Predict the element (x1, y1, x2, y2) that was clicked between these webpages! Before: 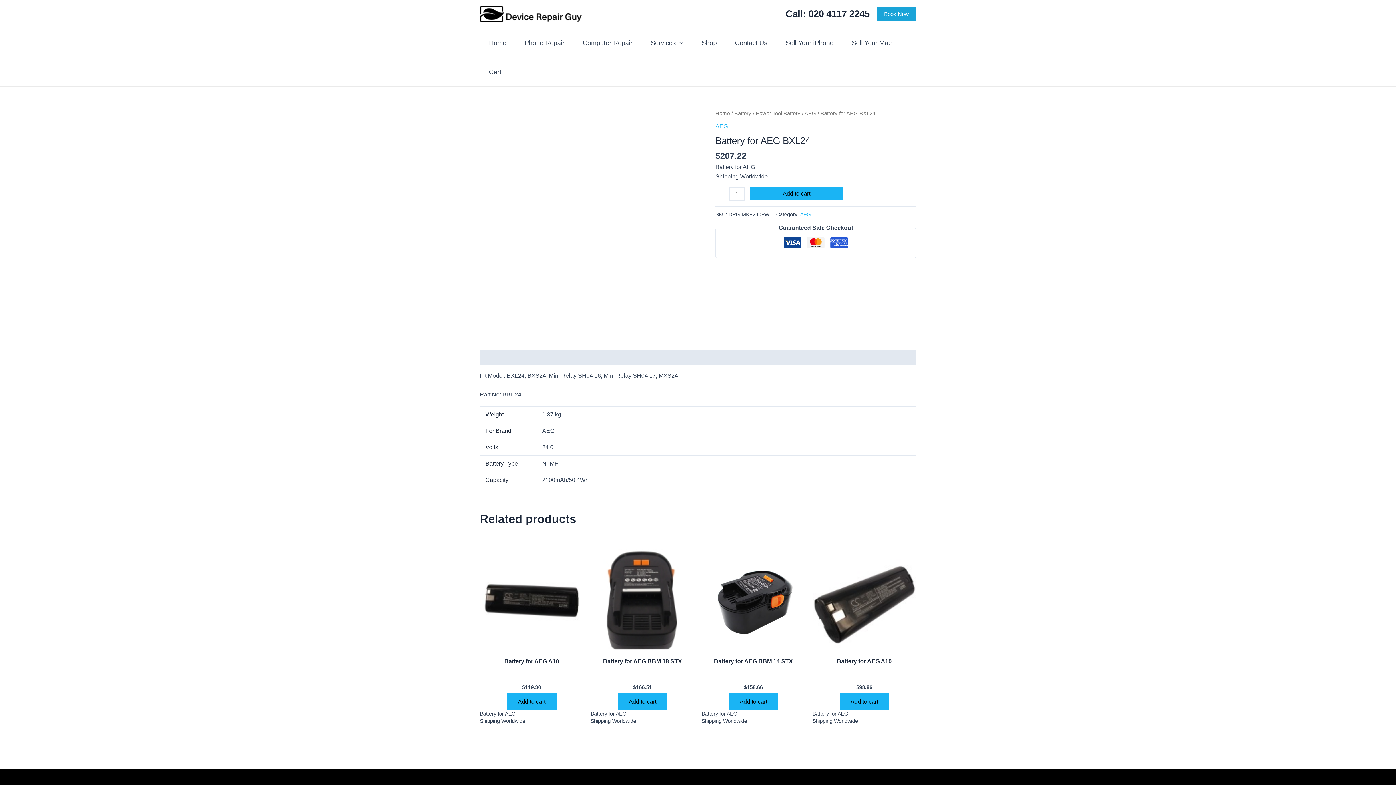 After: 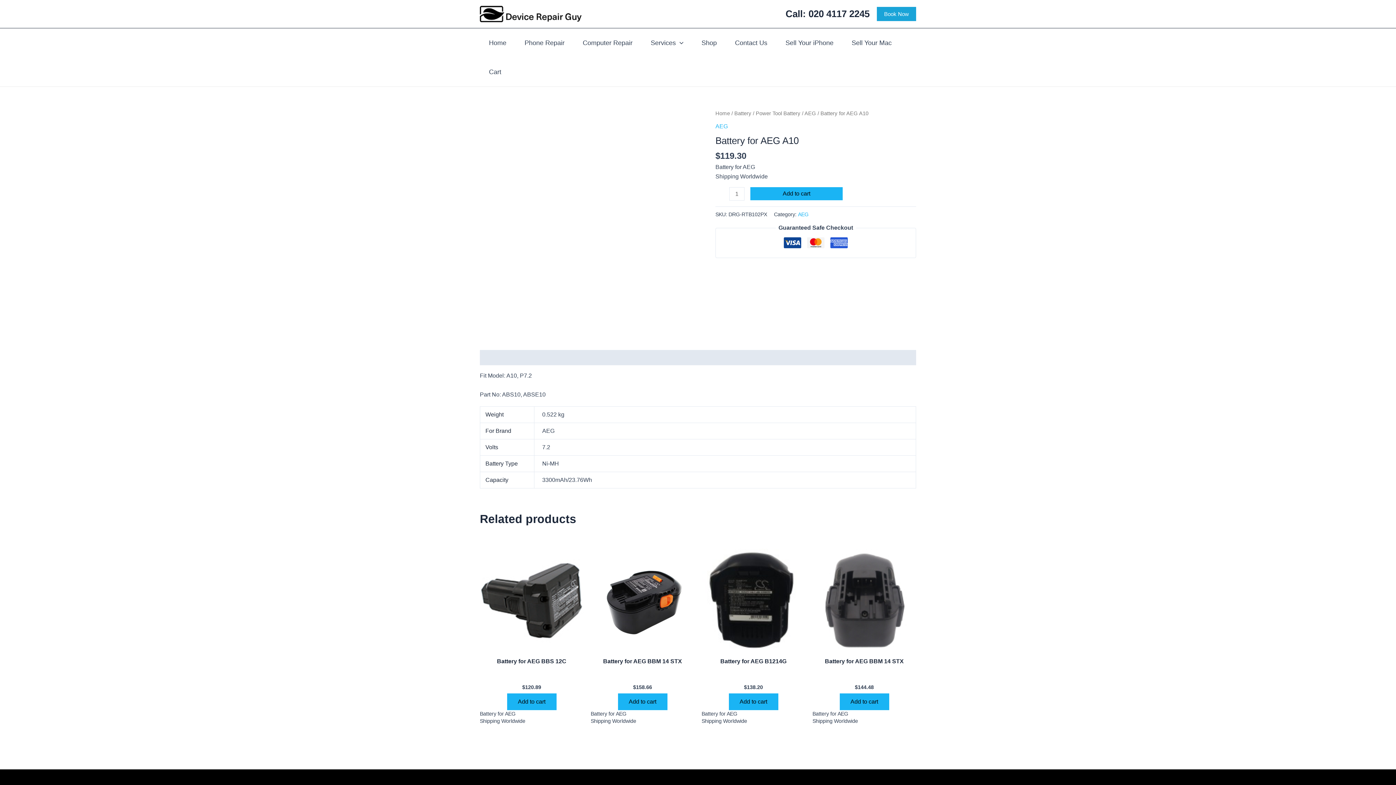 Action: label: Battery for AEG A10 bbox: (480, 658, 583, 684)